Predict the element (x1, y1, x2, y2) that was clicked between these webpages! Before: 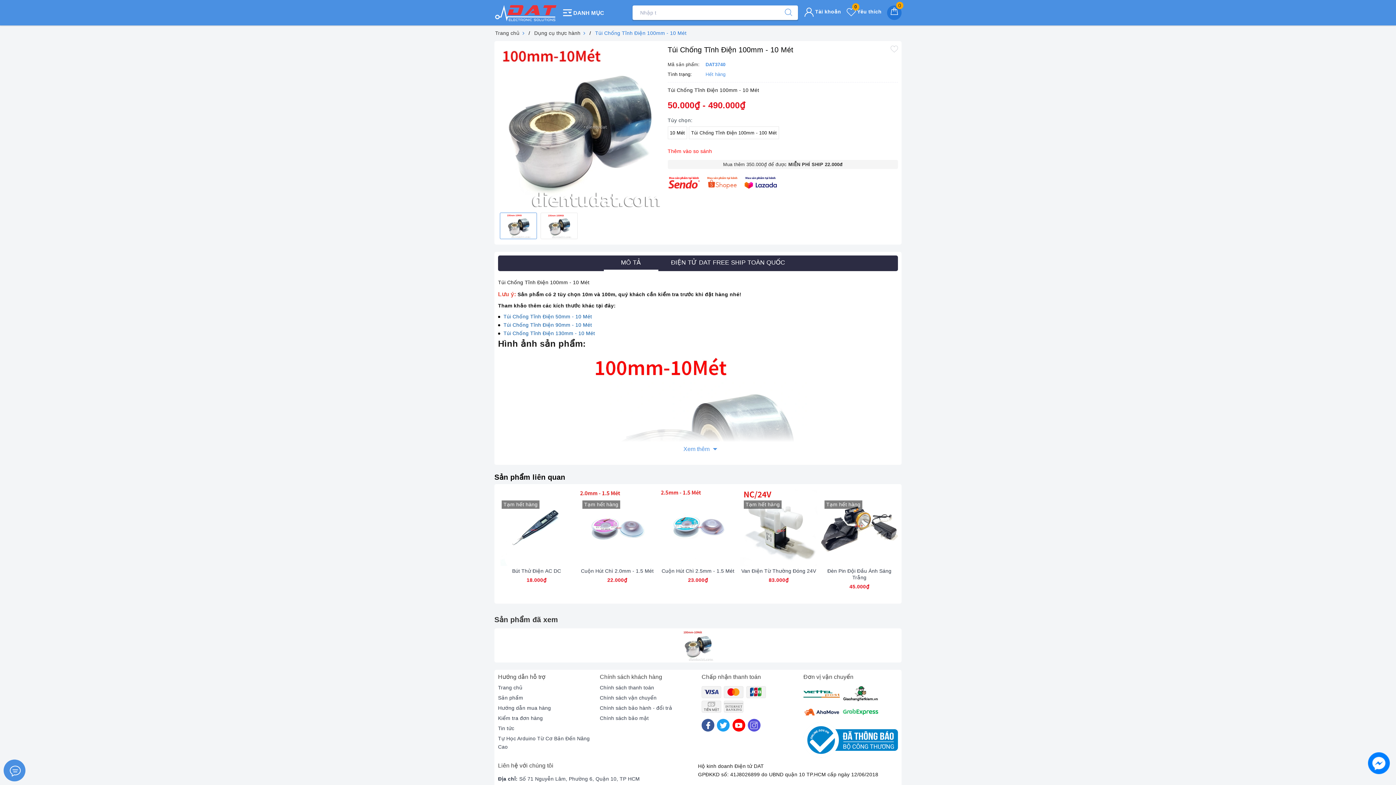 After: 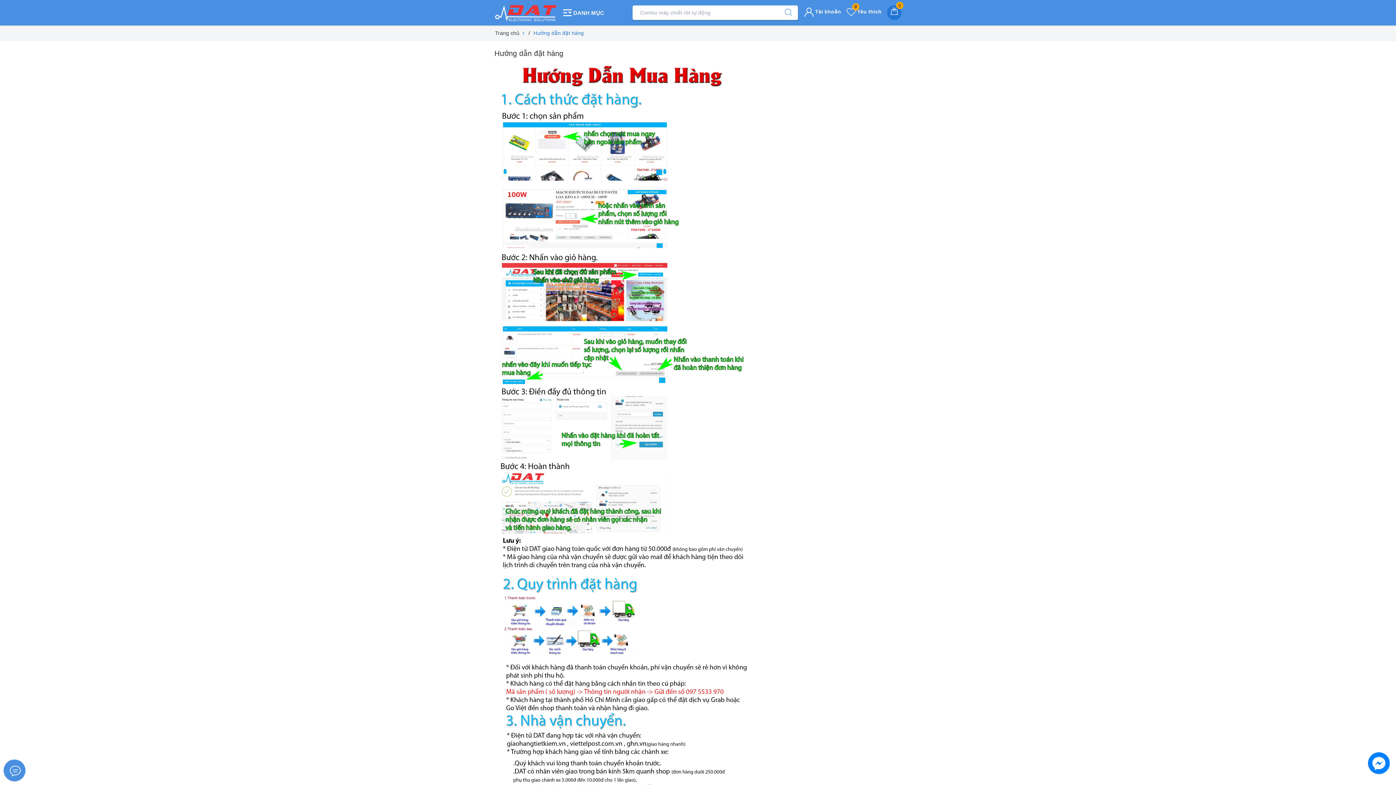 Action: label: Hướng dẫn mua hàng bbox: (498, 704, 551, 712)